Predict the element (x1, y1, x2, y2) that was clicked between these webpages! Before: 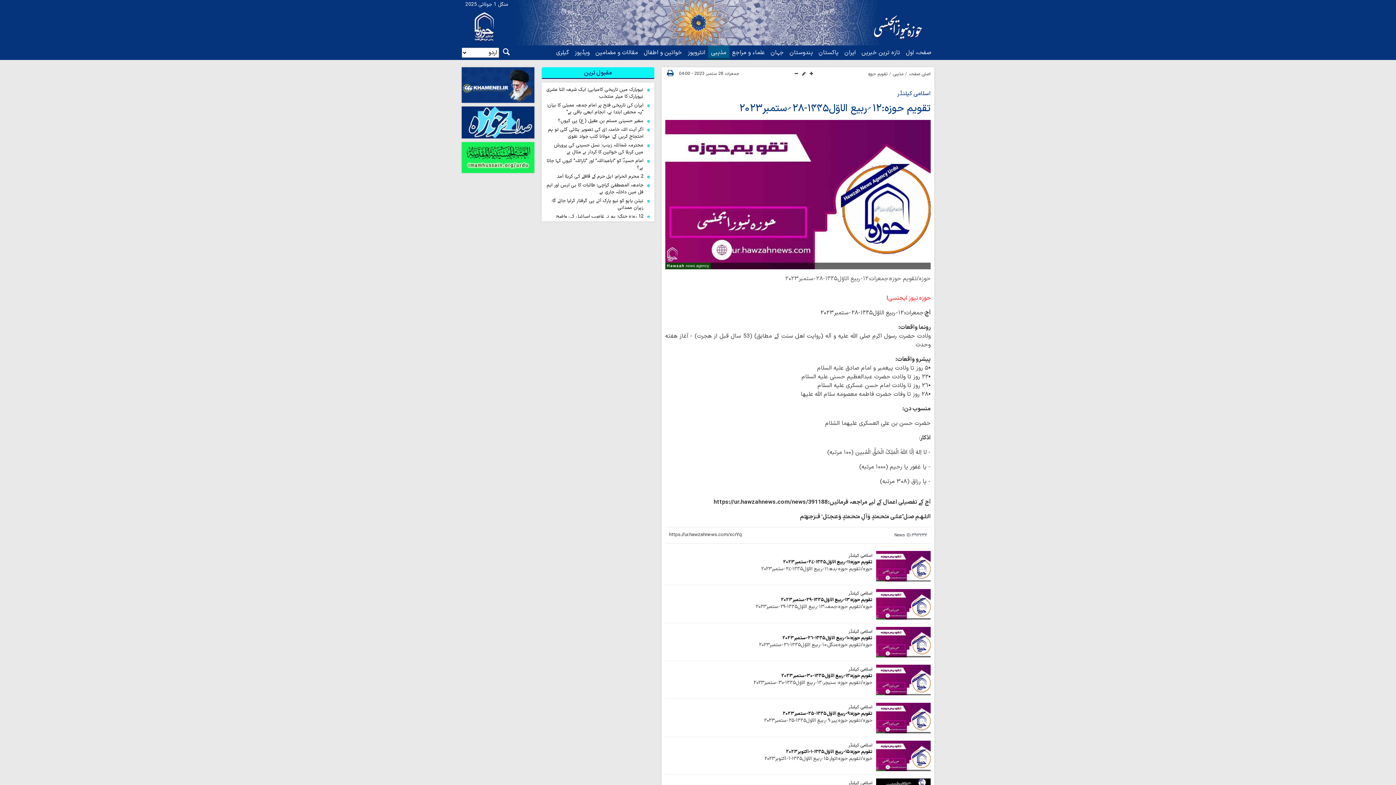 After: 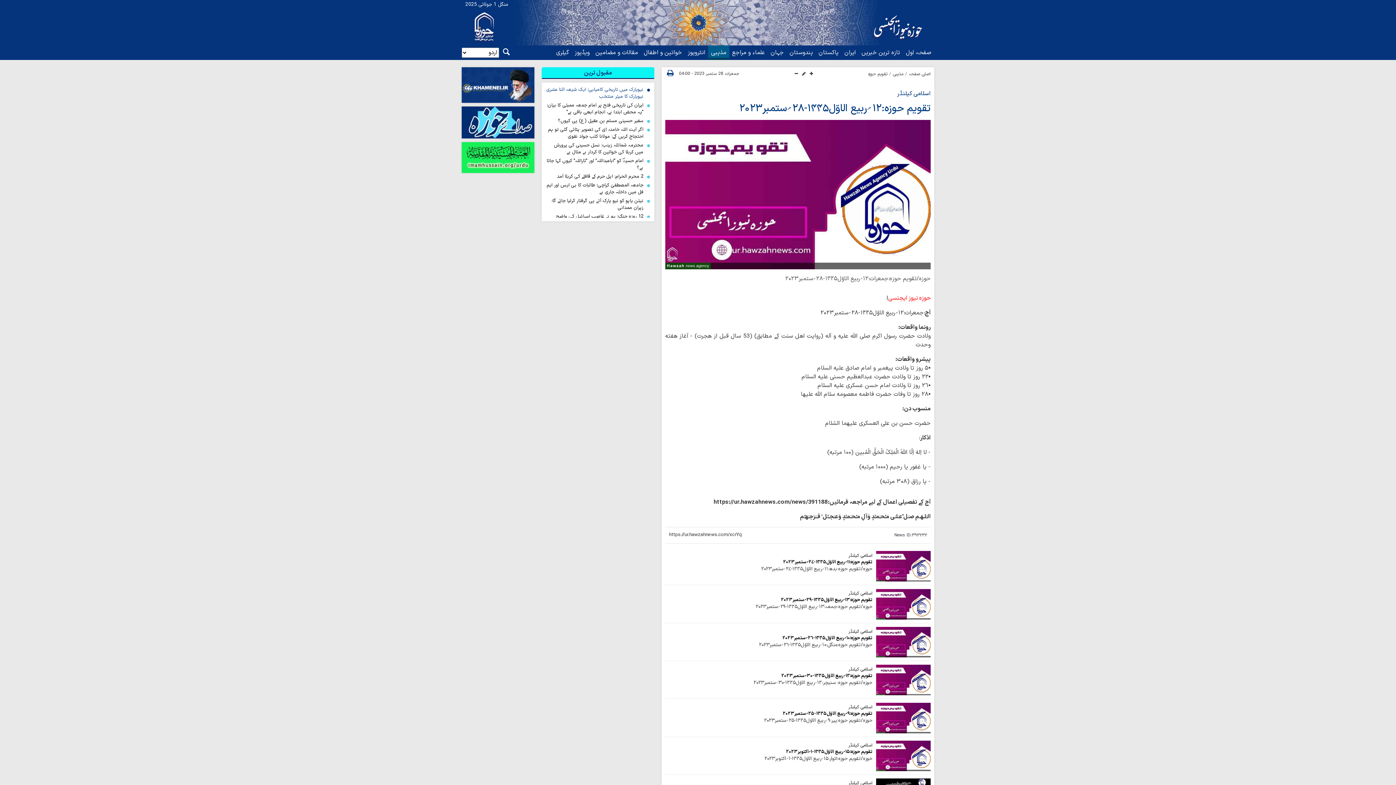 Action: bbox: (546, 86, 643, 101) label: نیویارک میں تاریخی کامیابی؛ ایک شیعہ اثنا عشری نیویارک کا میئر منتخب